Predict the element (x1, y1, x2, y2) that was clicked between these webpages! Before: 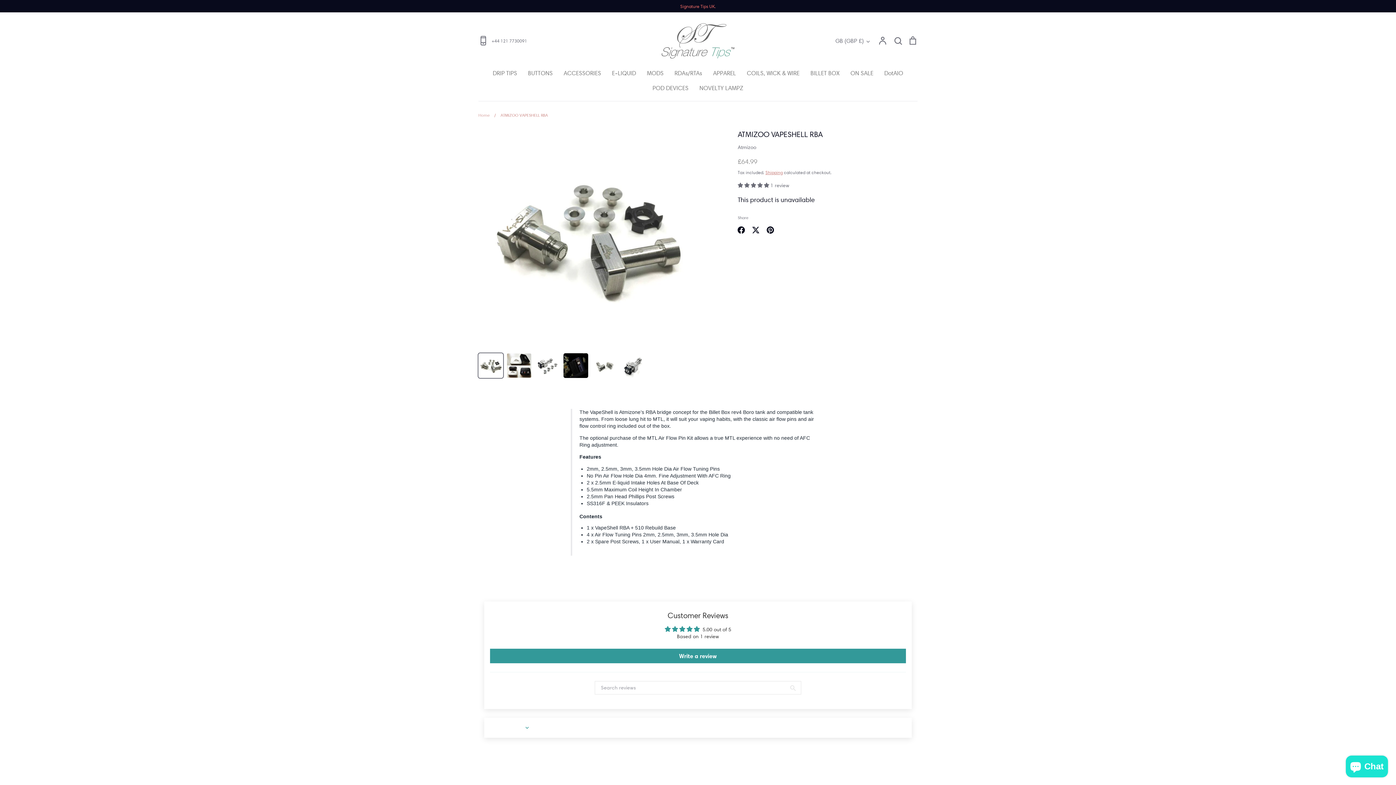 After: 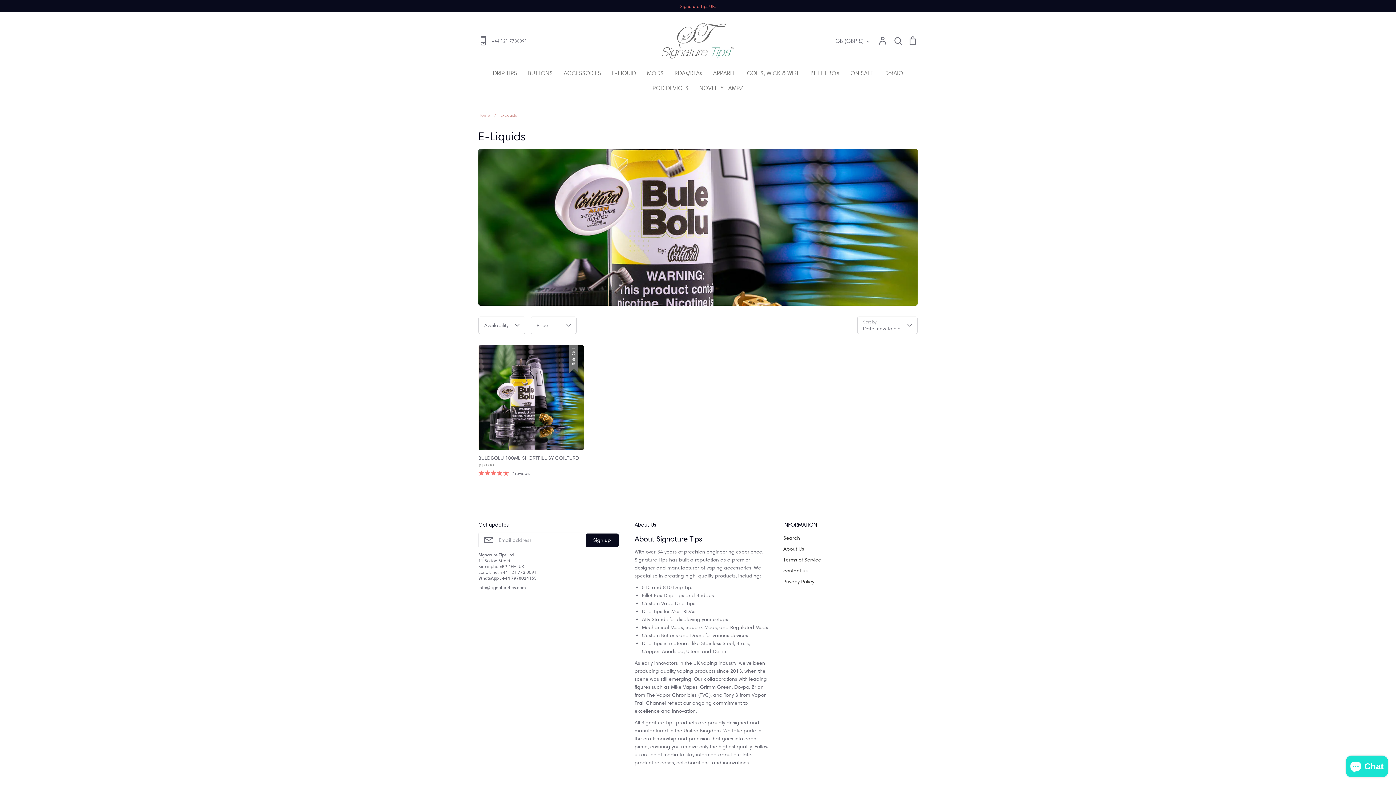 Action: label: E-LIQUID bbox: (612, 69, 636, 76)